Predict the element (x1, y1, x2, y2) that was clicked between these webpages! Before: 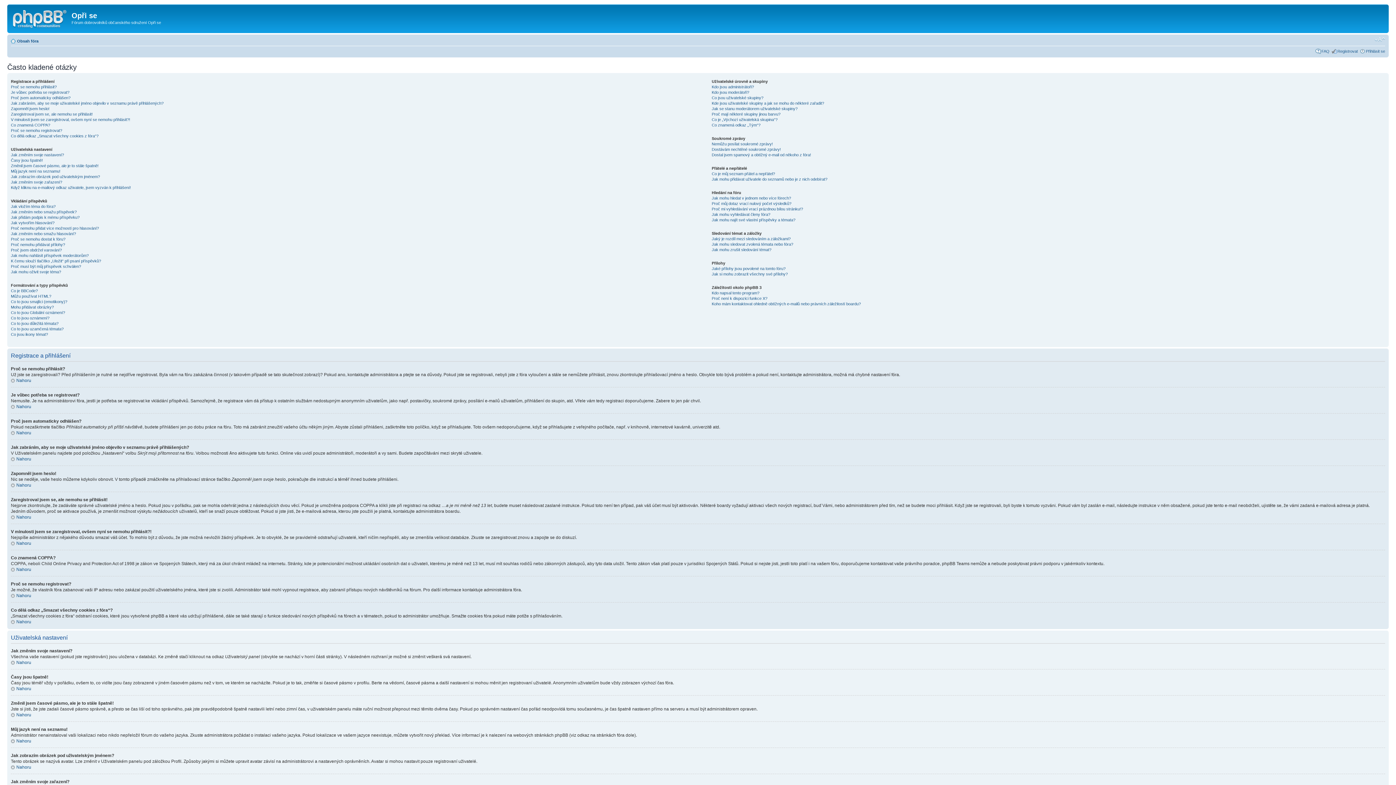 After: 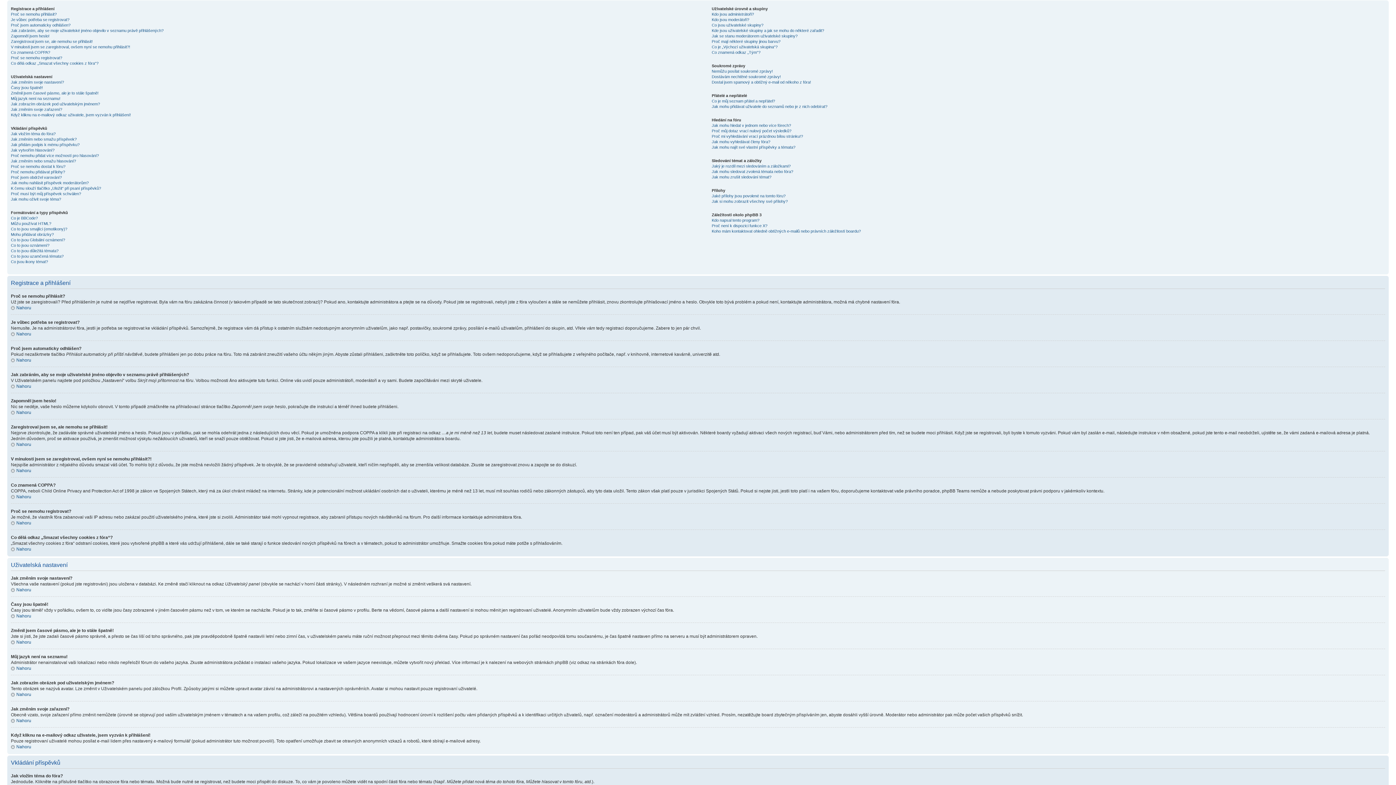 Action: label: Nahoru bbox: (10, 430, 31, 435)